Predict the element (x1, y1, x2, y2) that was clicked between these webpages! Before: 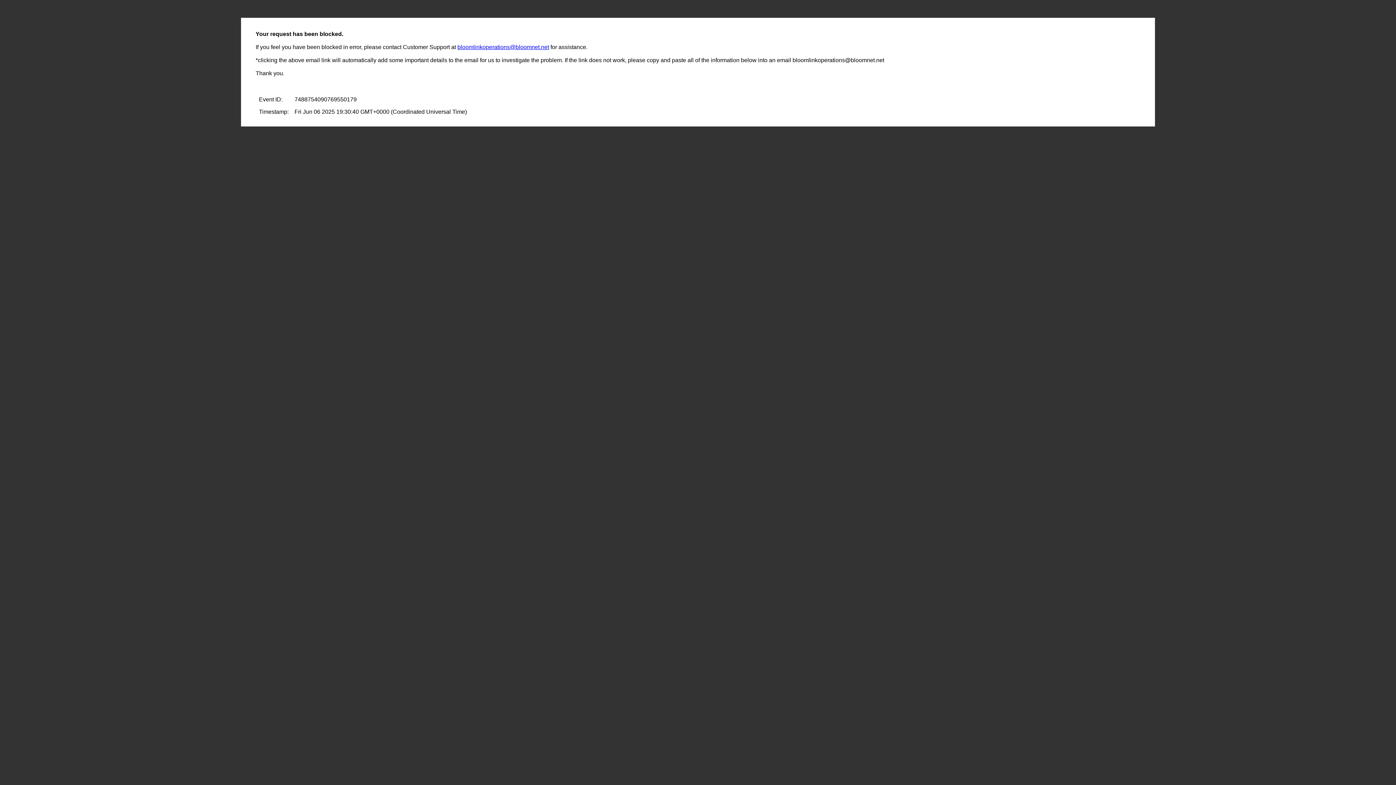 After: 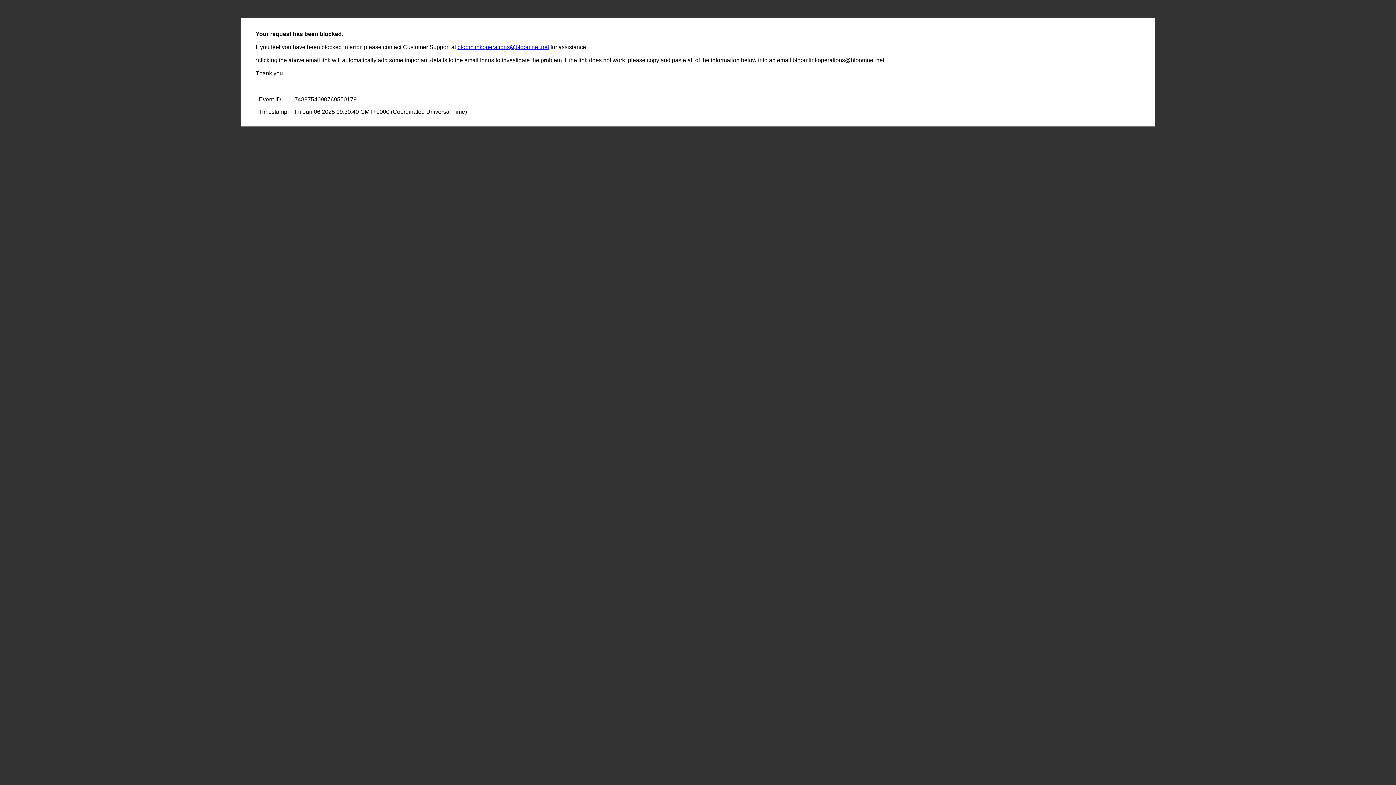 Action: label: bloomlinkoperations@bloomnet.net bbox: (457, 44, 549, 50)